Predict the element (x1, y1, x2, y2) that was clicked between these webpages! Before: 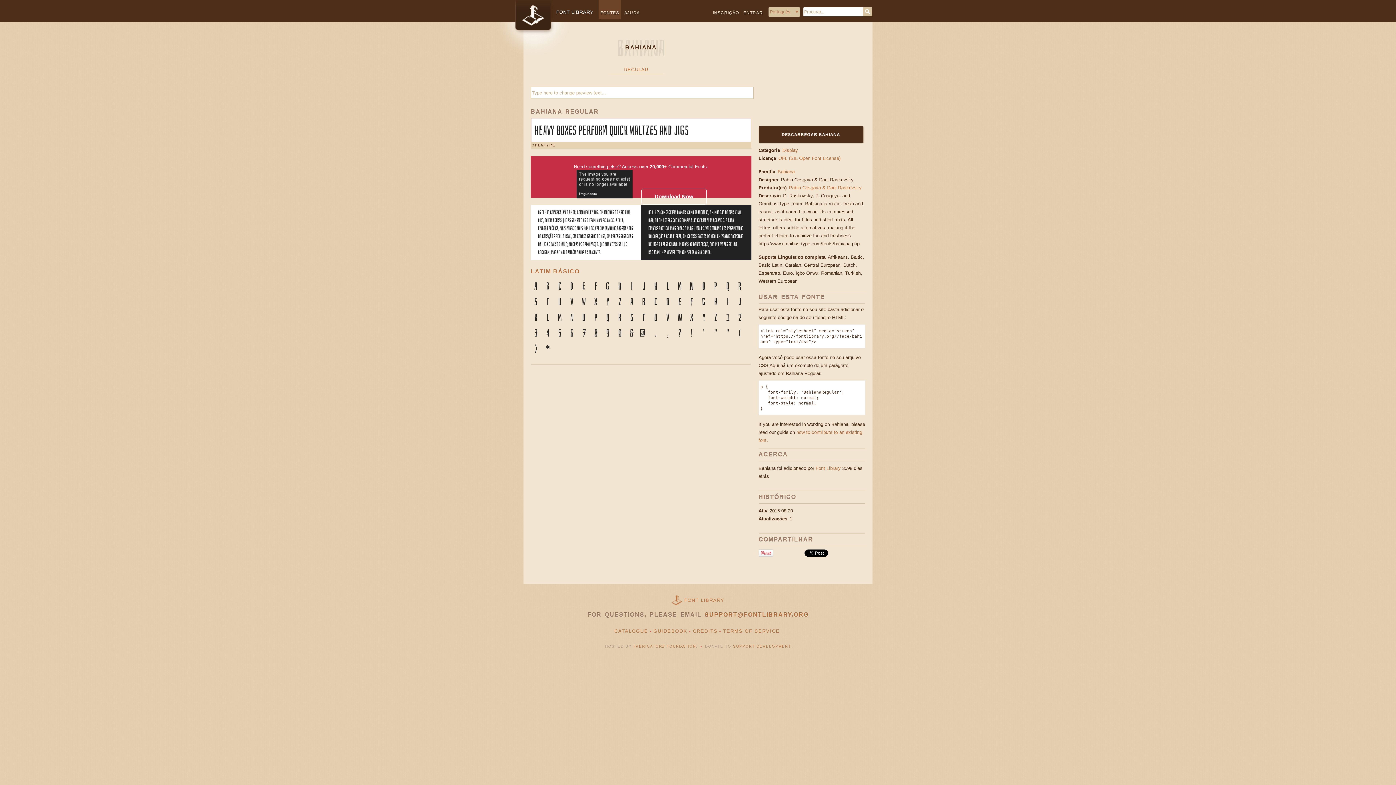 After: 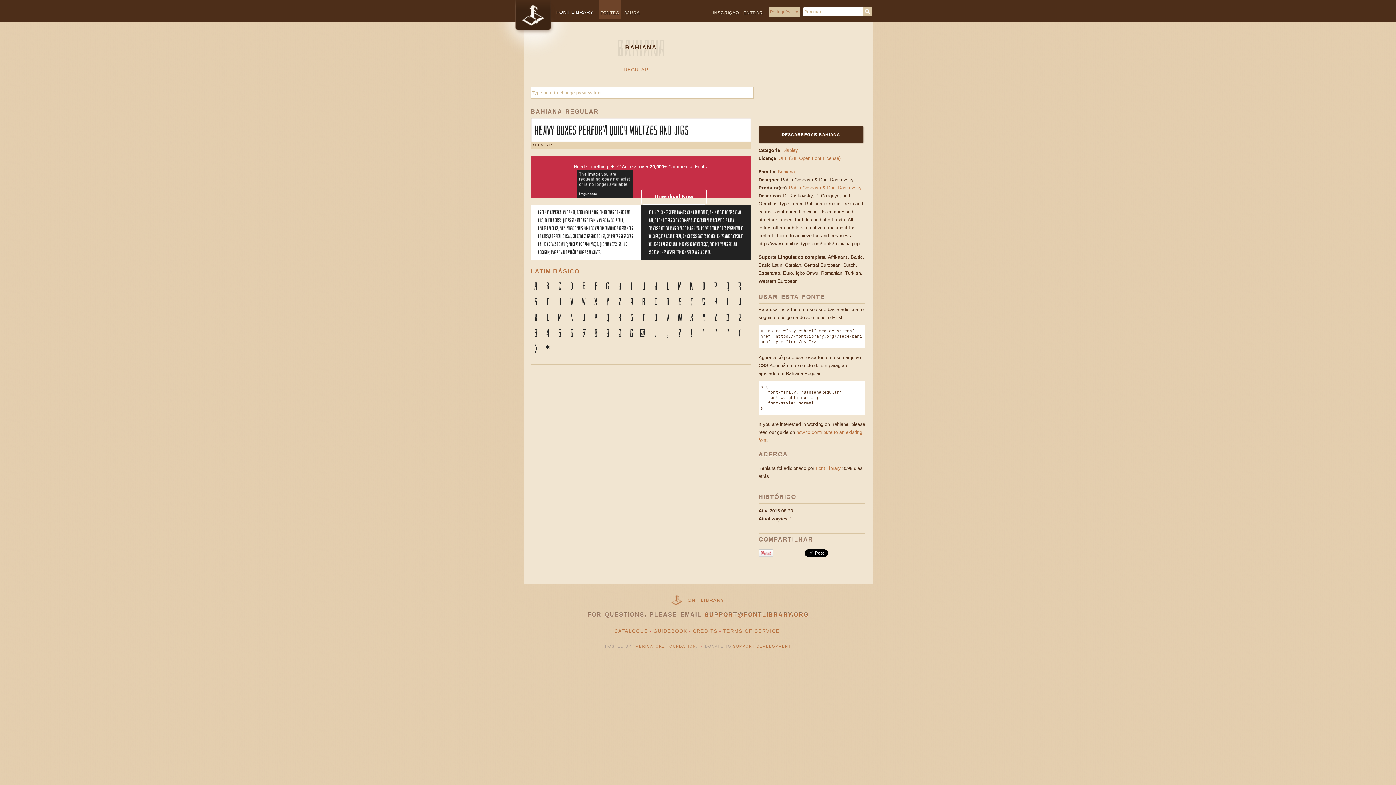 Action: label: Pablo Cosgaya & Dani Raskovsky  bbox: (781, 177, 855, 182)